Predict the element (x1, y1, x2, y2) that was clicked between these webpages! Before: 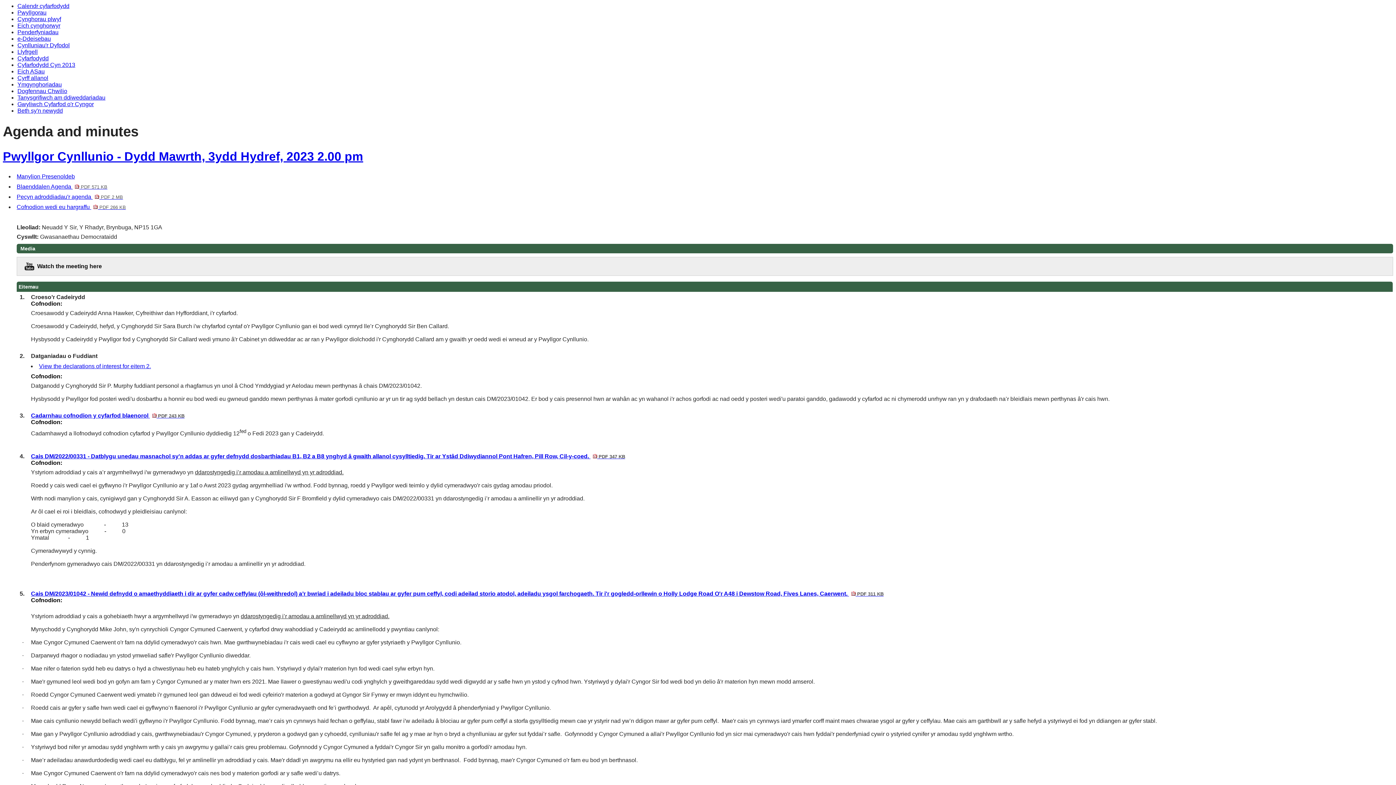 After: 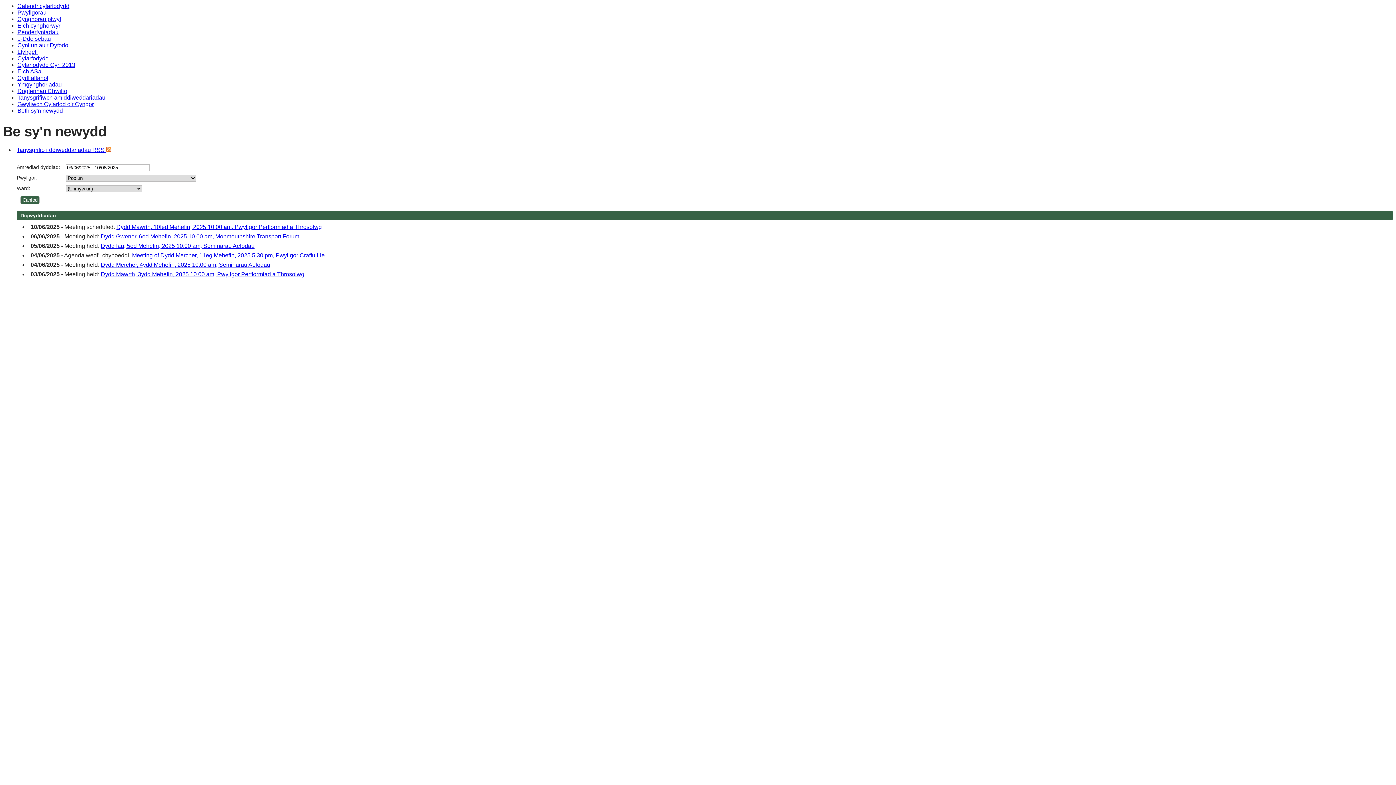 Action: label: Beth sy'n newydd bbox: (17, 107, 62, 113)